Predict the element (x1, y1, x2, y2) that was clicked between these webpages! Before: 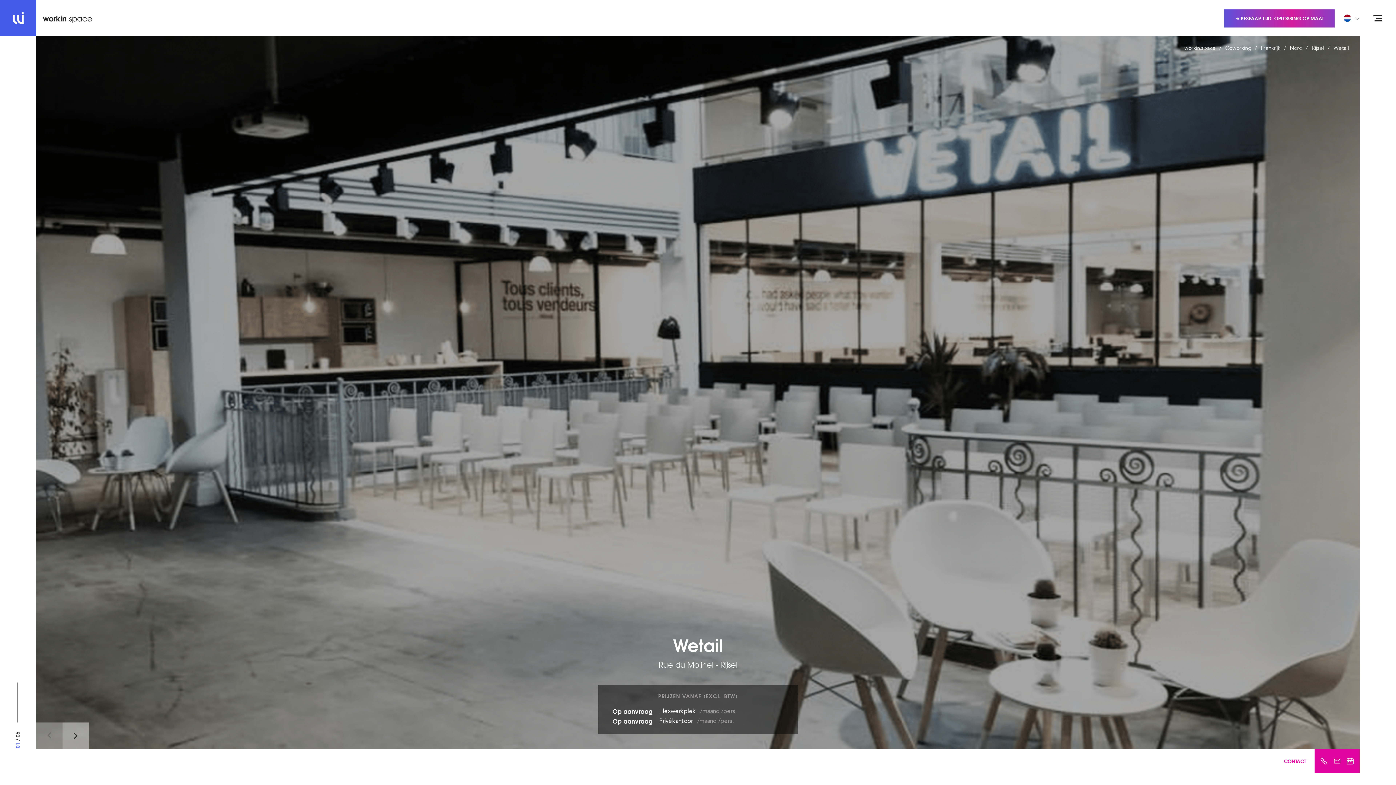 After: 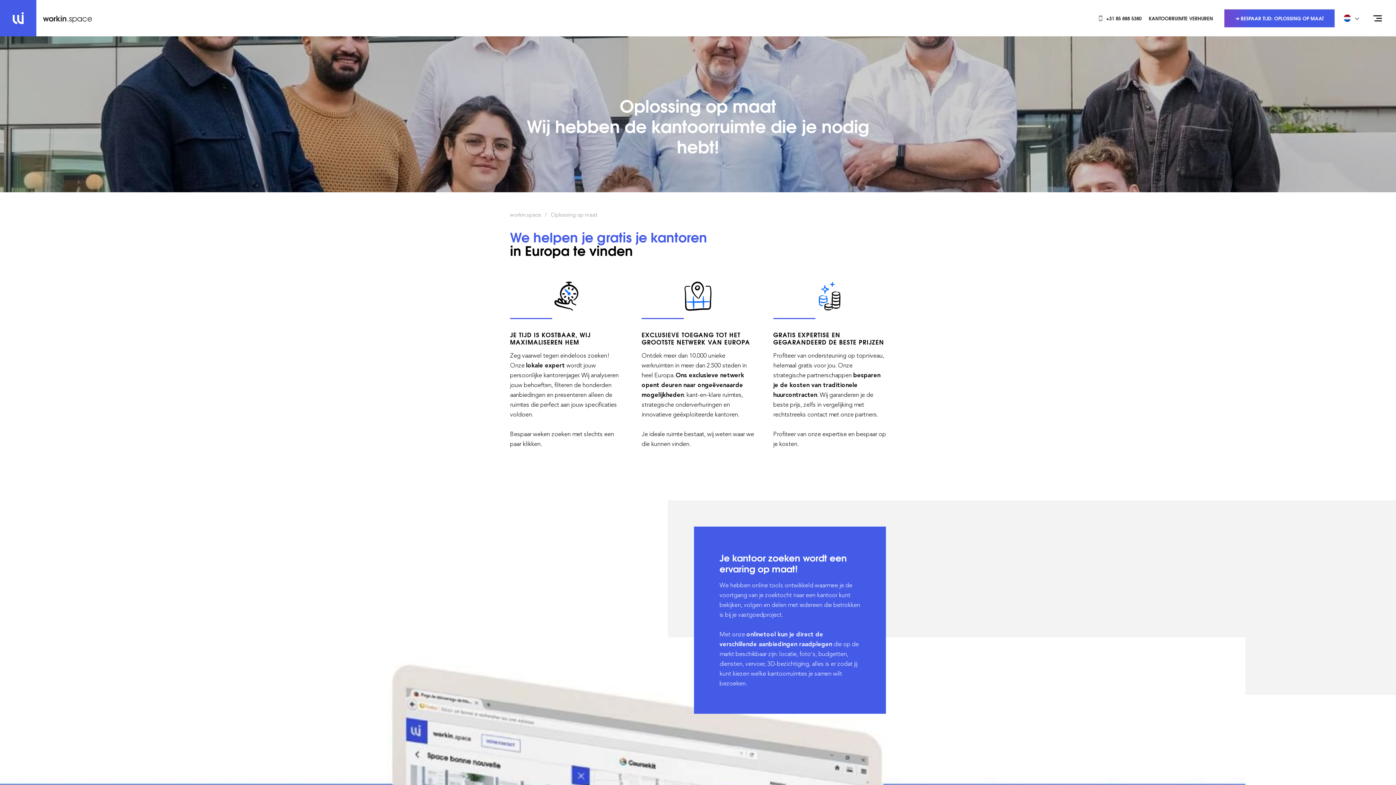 Action: label: ➜ BESPAAR TIJD: OPLOSSING OP MAAT bbox: (1224, 8, 1335, 27)